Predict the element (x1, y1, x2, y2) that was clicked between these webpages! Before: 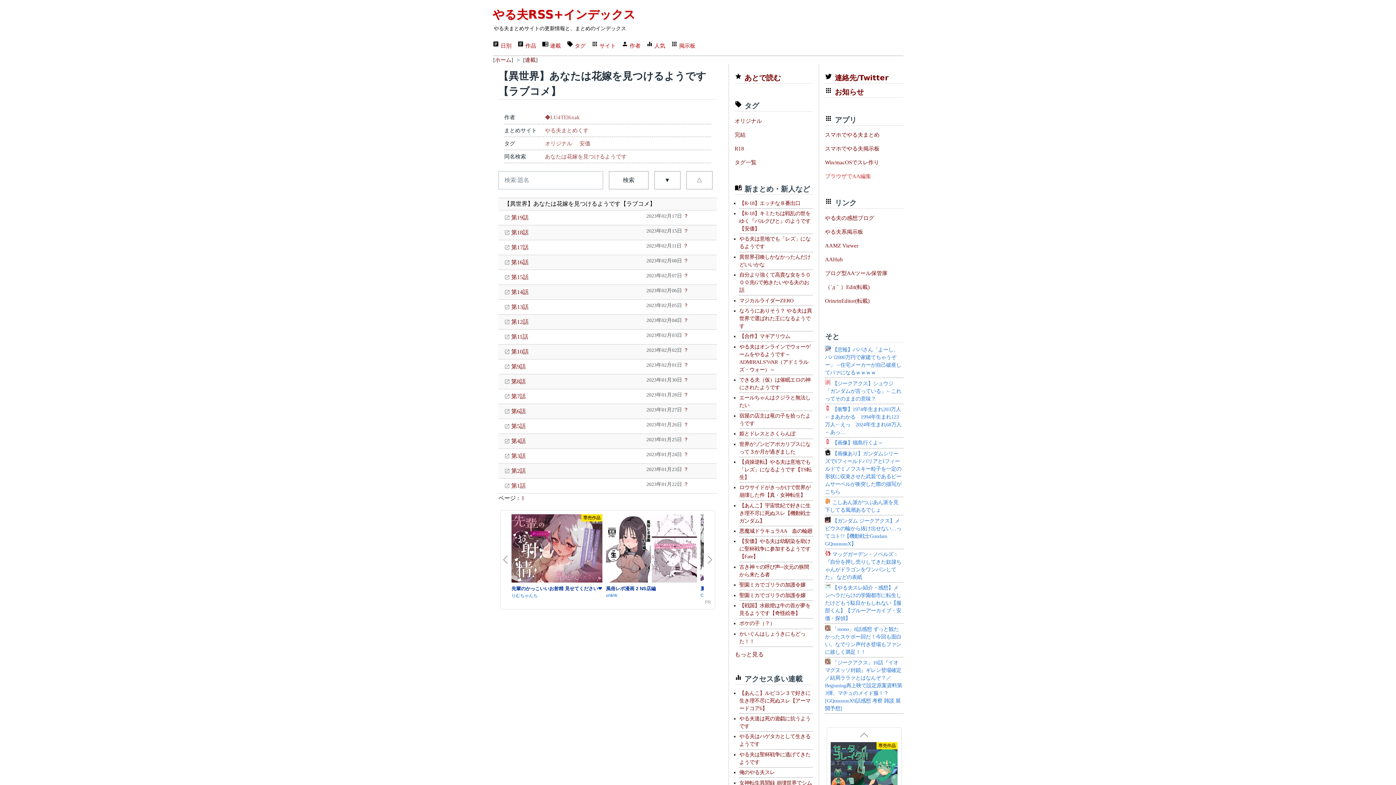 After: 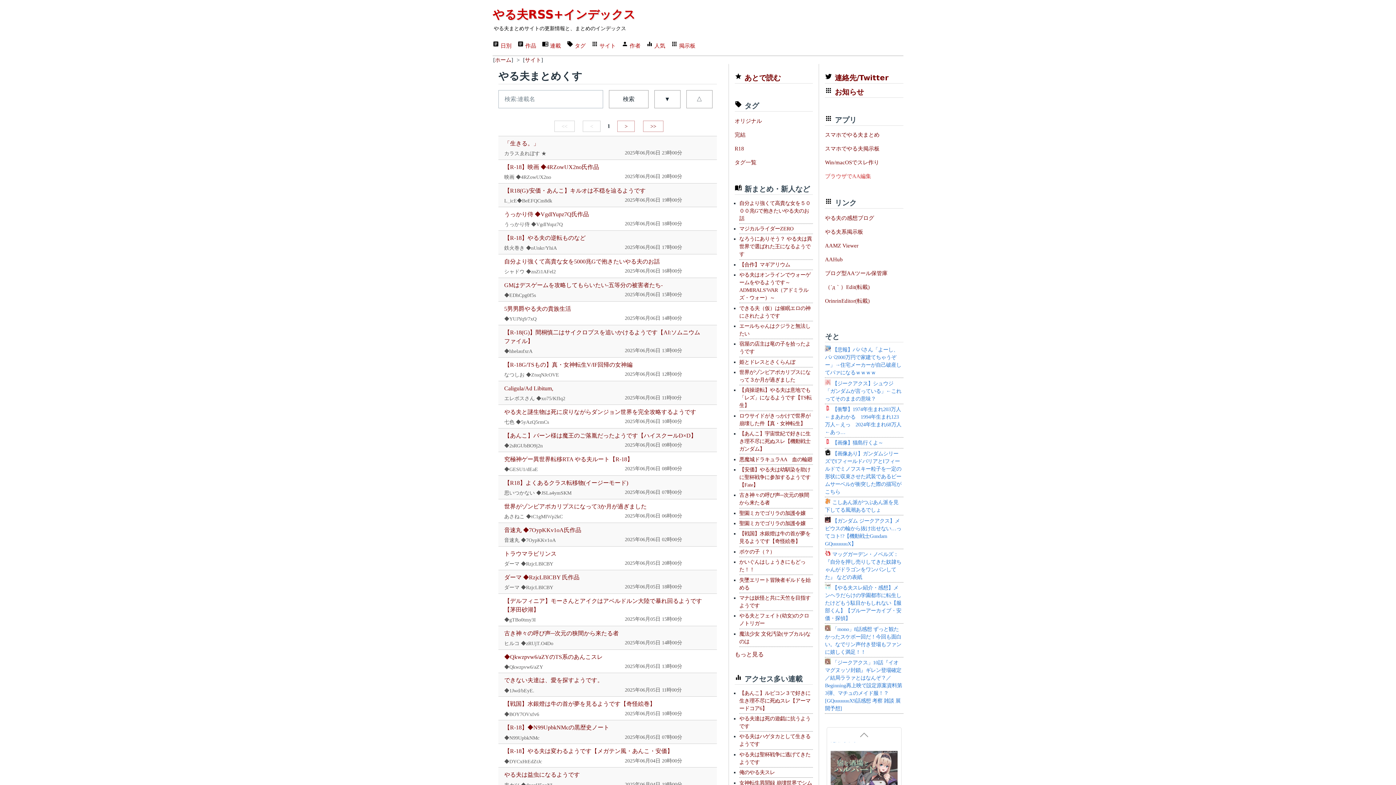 Action: label: やる夫まとめくす bbox: (545, 127, 588, 133)